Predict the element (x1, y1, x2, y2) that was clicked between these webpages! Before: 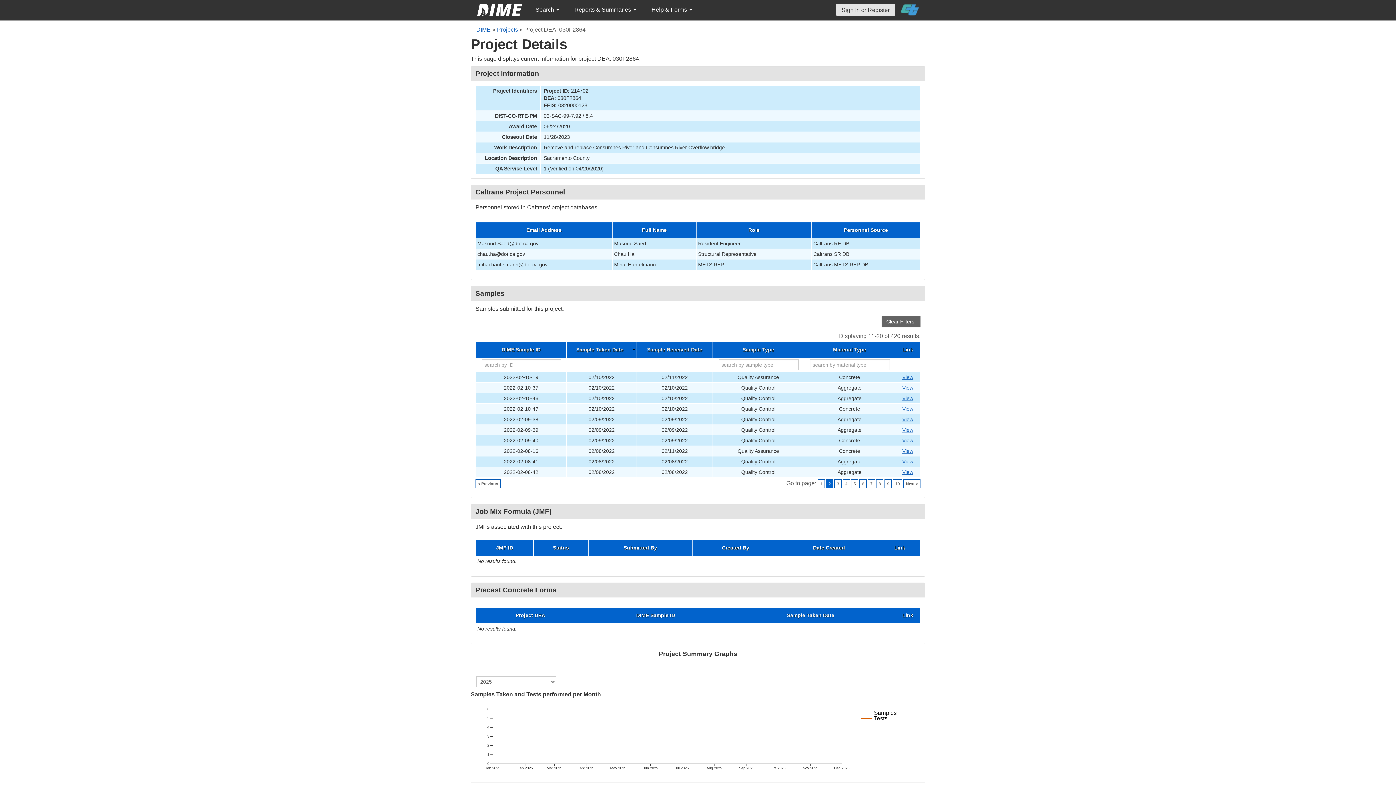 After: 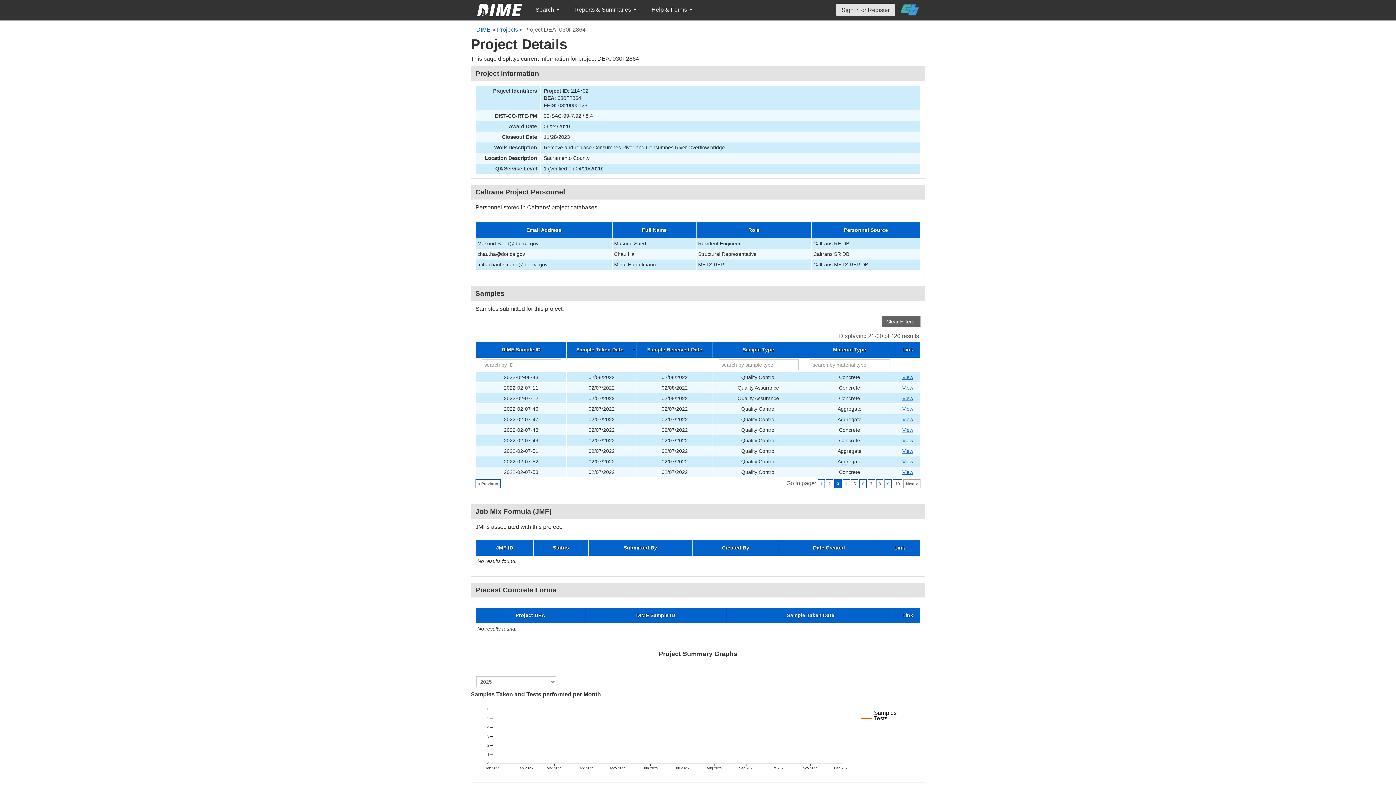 Action: bbox: (903, 479, 920, 488) label: Next >